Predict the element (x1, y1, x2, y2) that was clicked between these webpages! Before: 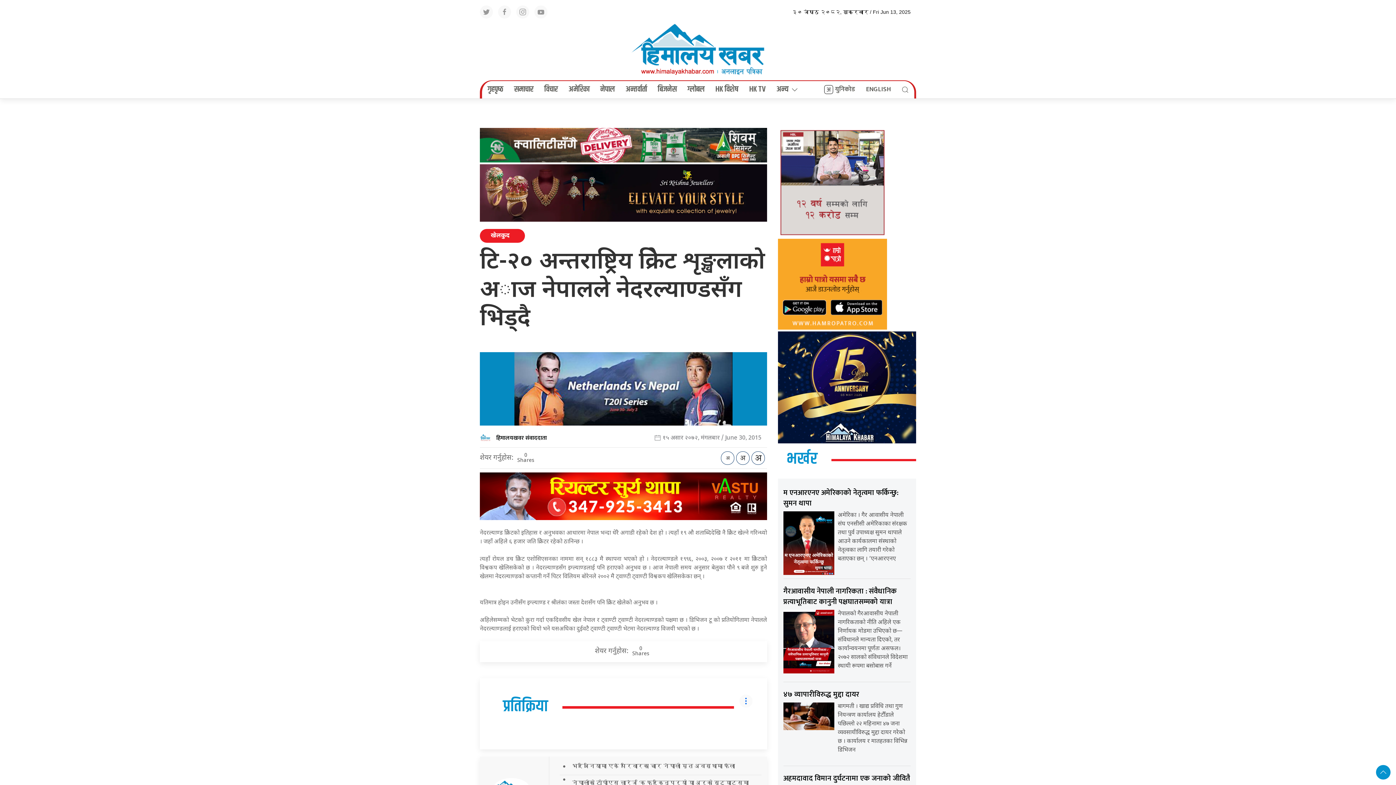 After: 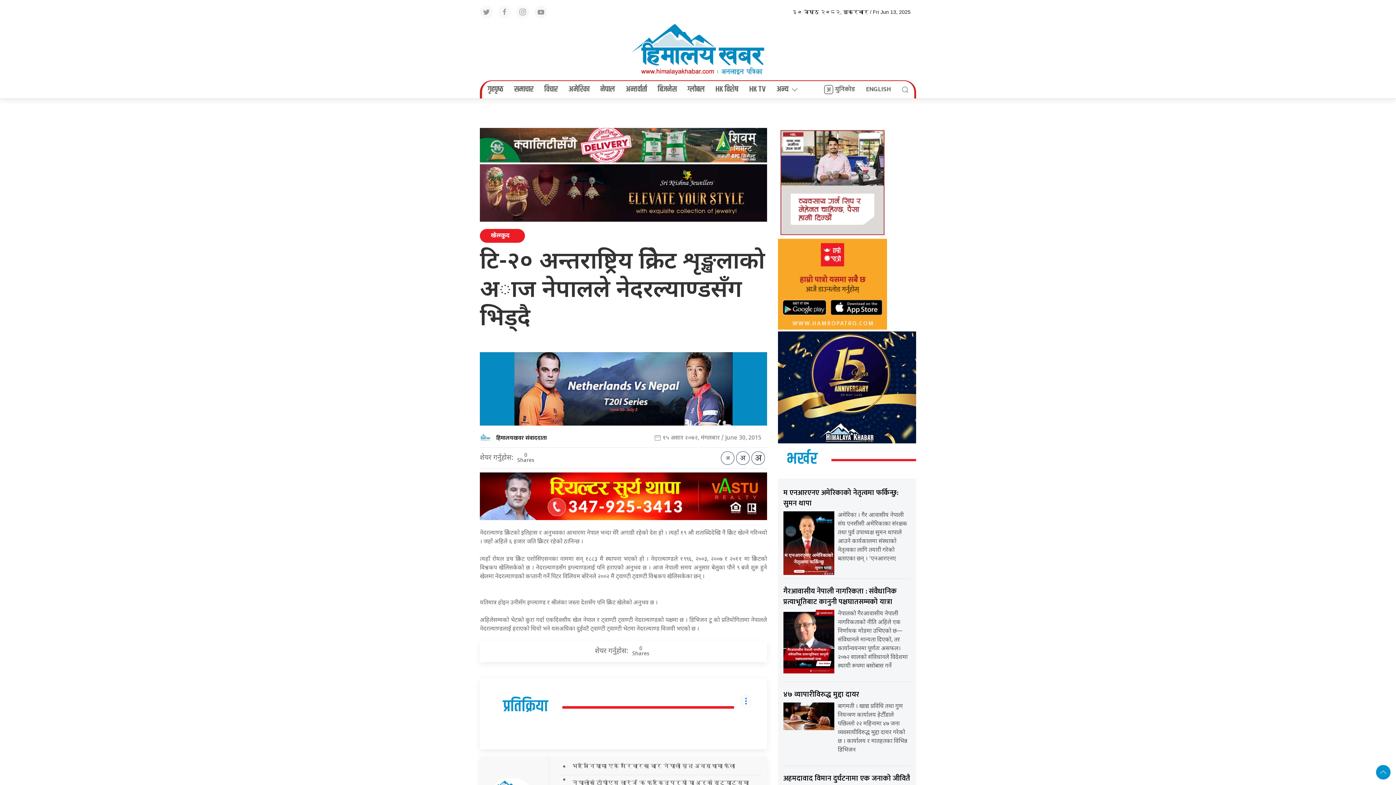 Action: bbox: (494, 694, 557, 719) label: प्रतिक्रिया